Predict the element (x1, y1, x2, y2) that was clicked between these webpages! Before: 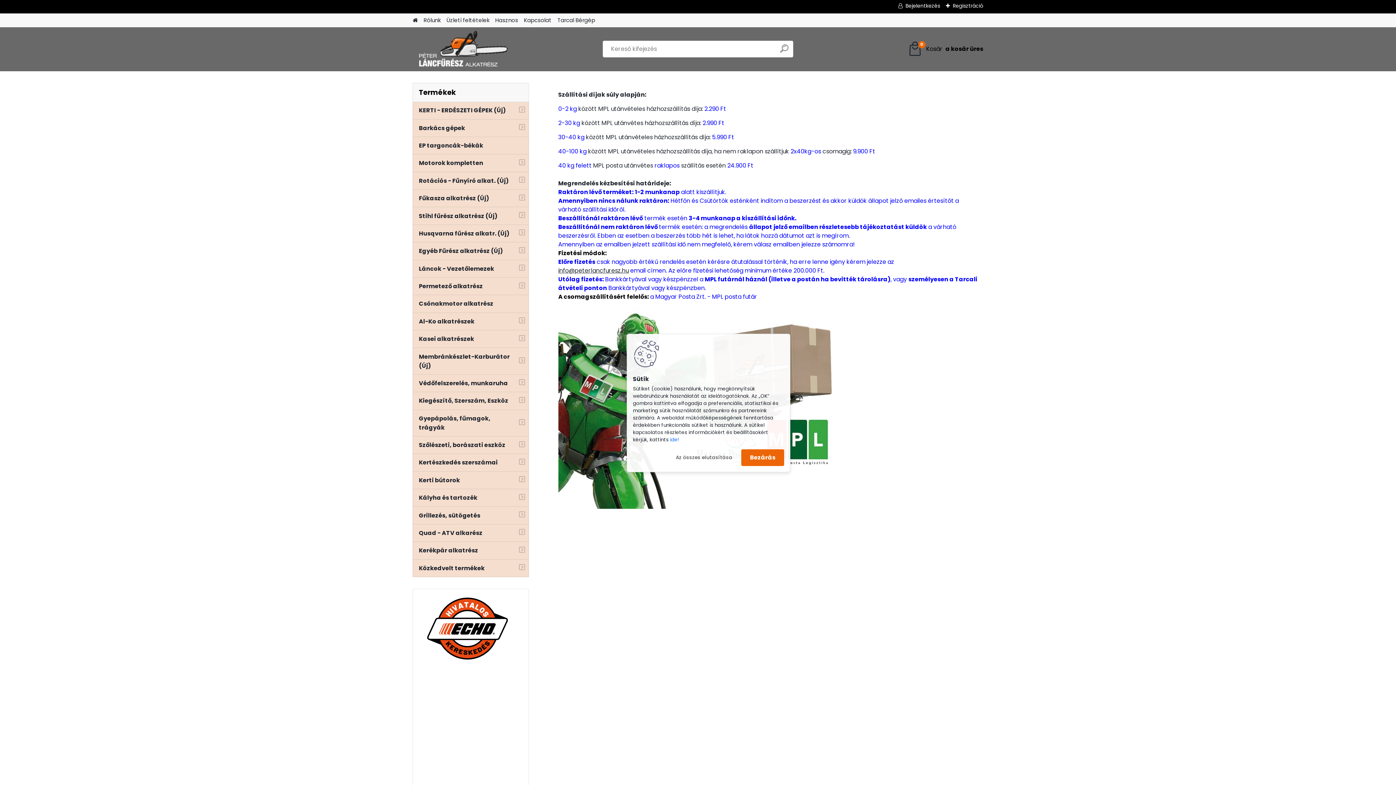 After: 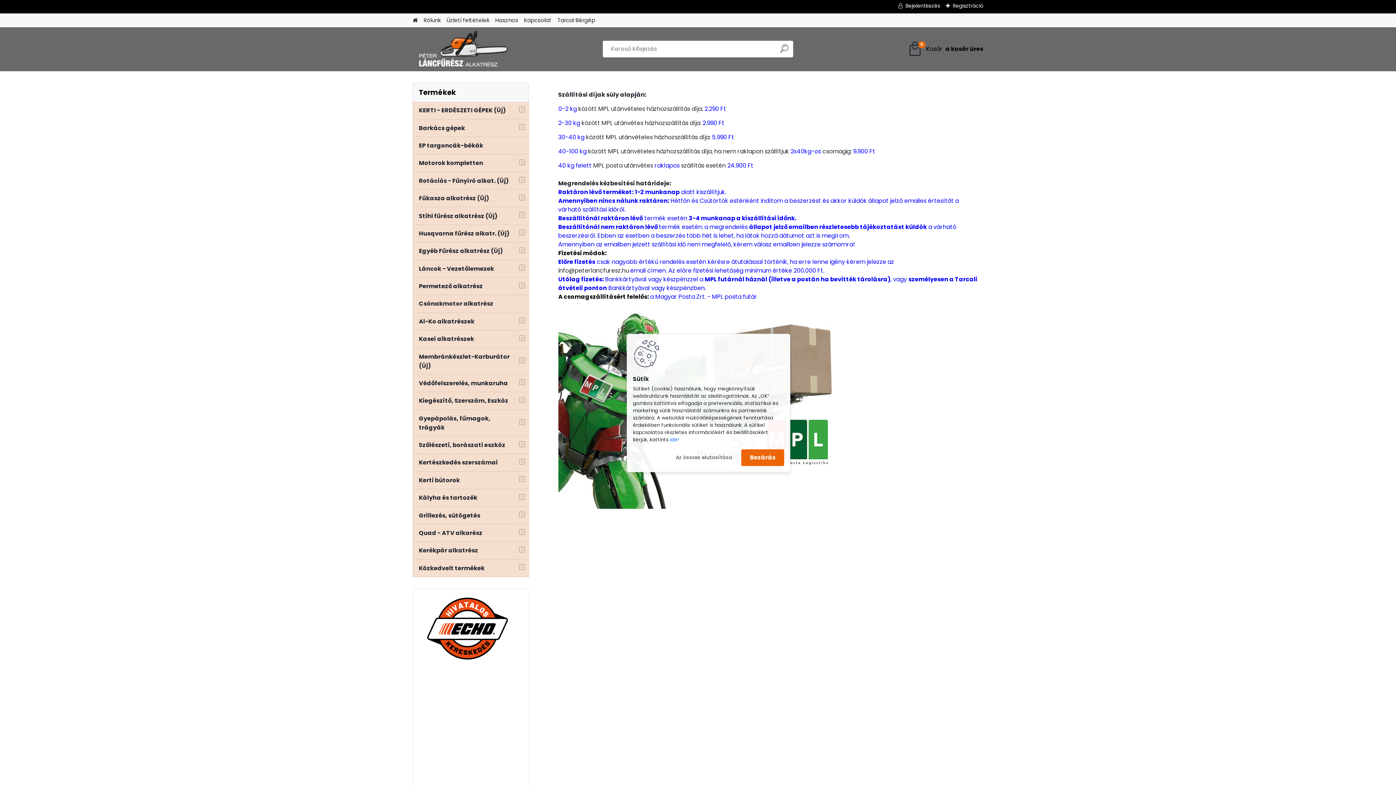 Action: label: info@peterlancfuresz.hu bbox: (558, 266, 628, 274)